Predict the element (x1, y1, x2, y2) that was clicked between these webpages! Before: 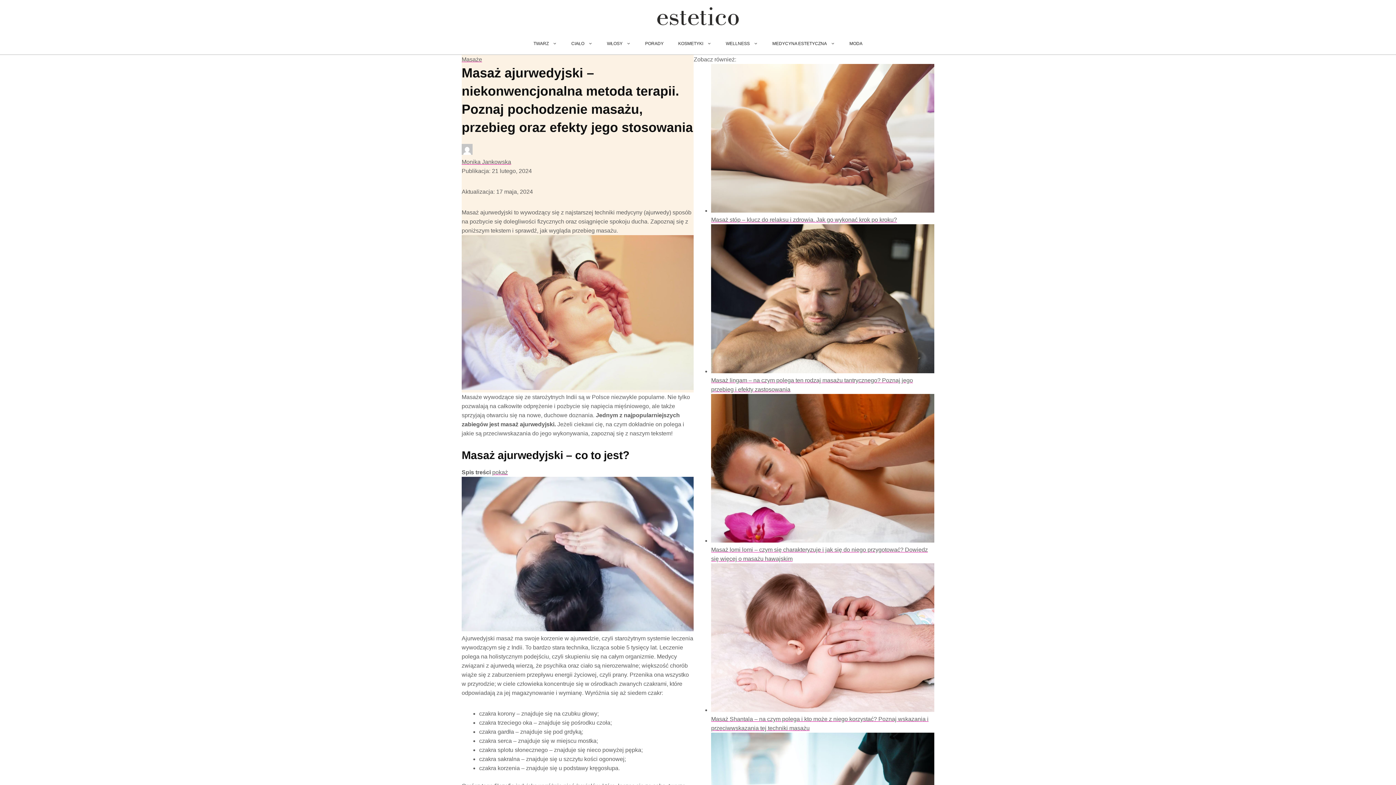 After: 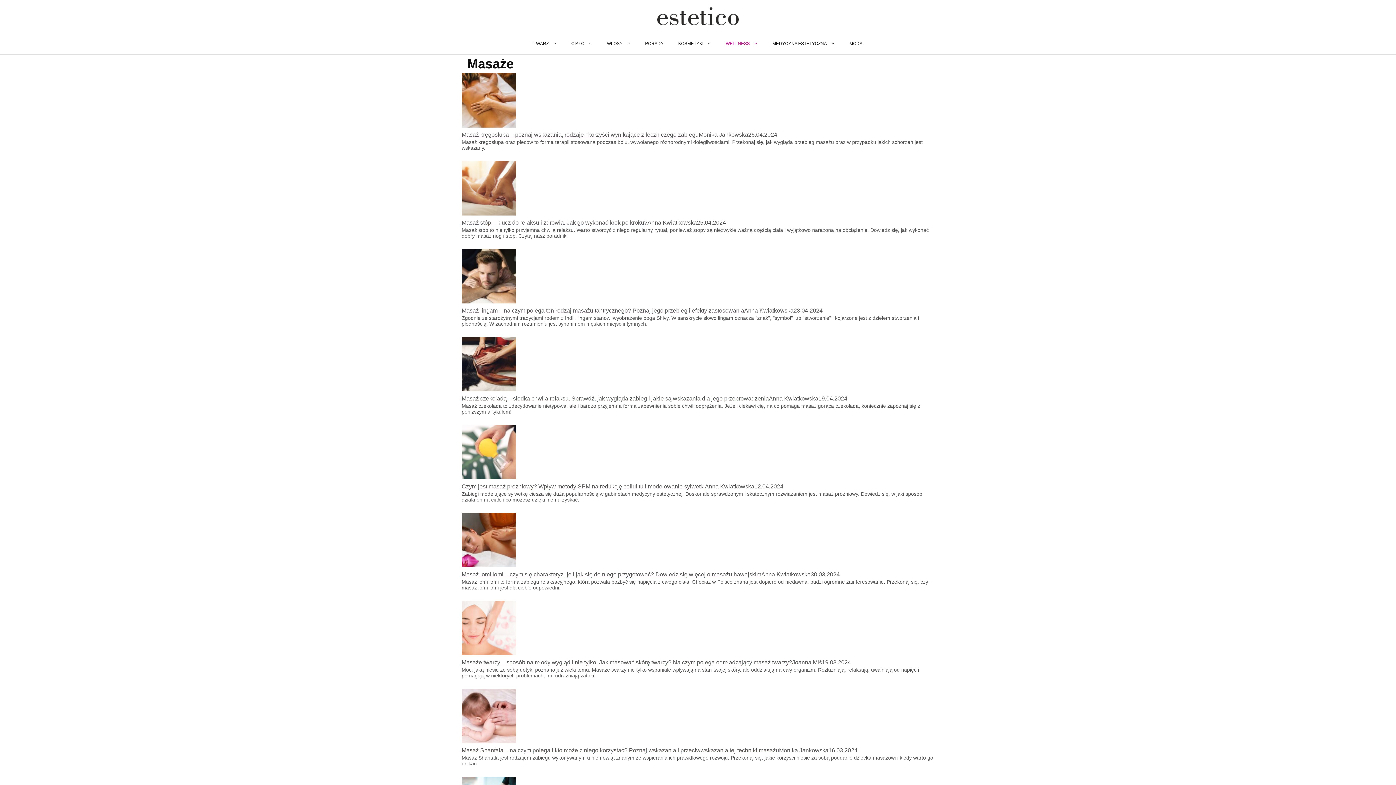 Action: label: Masaże bbox: (461, 56, 482, 62)